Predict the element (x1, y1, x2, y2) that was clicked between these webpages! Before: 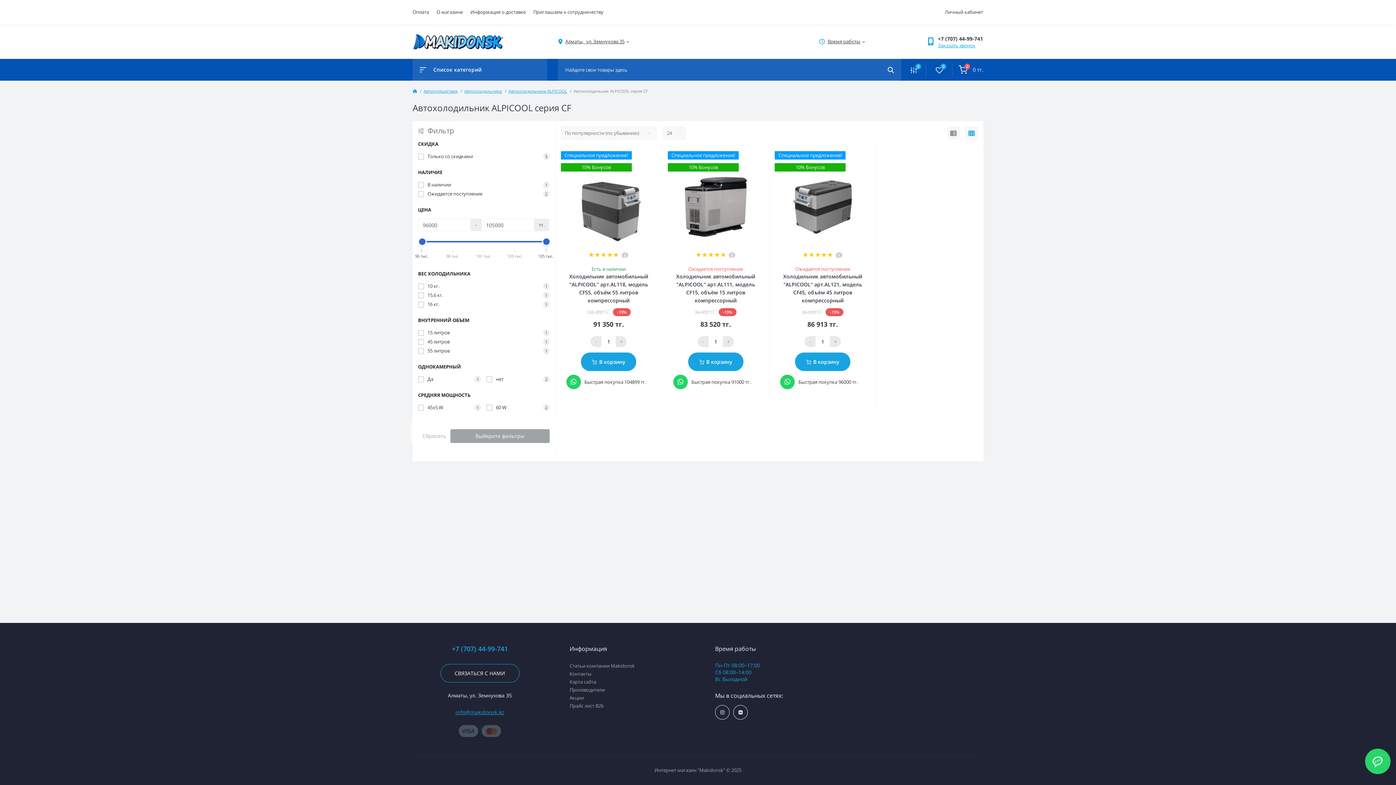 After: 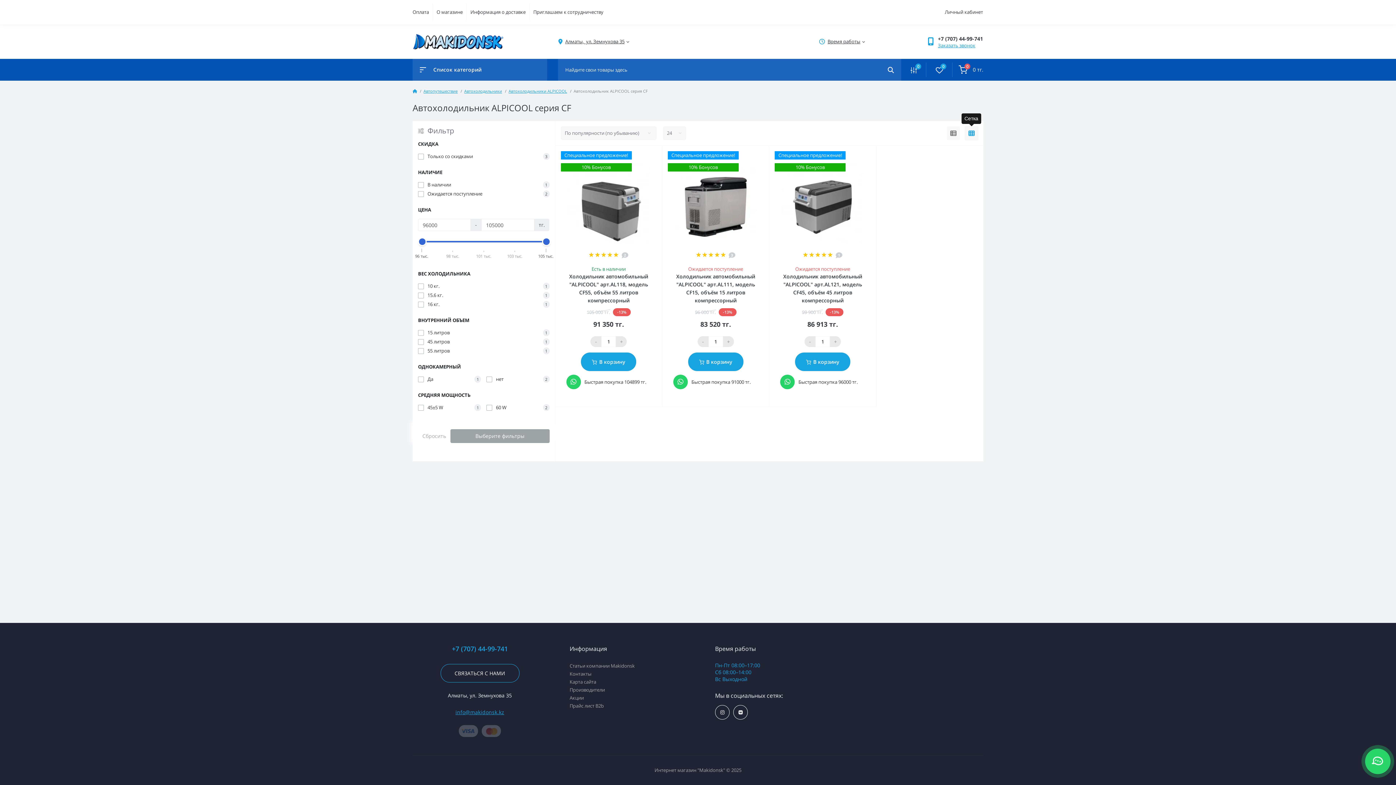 Action: label: Grid view bbox: (965, 126, 978, 140)